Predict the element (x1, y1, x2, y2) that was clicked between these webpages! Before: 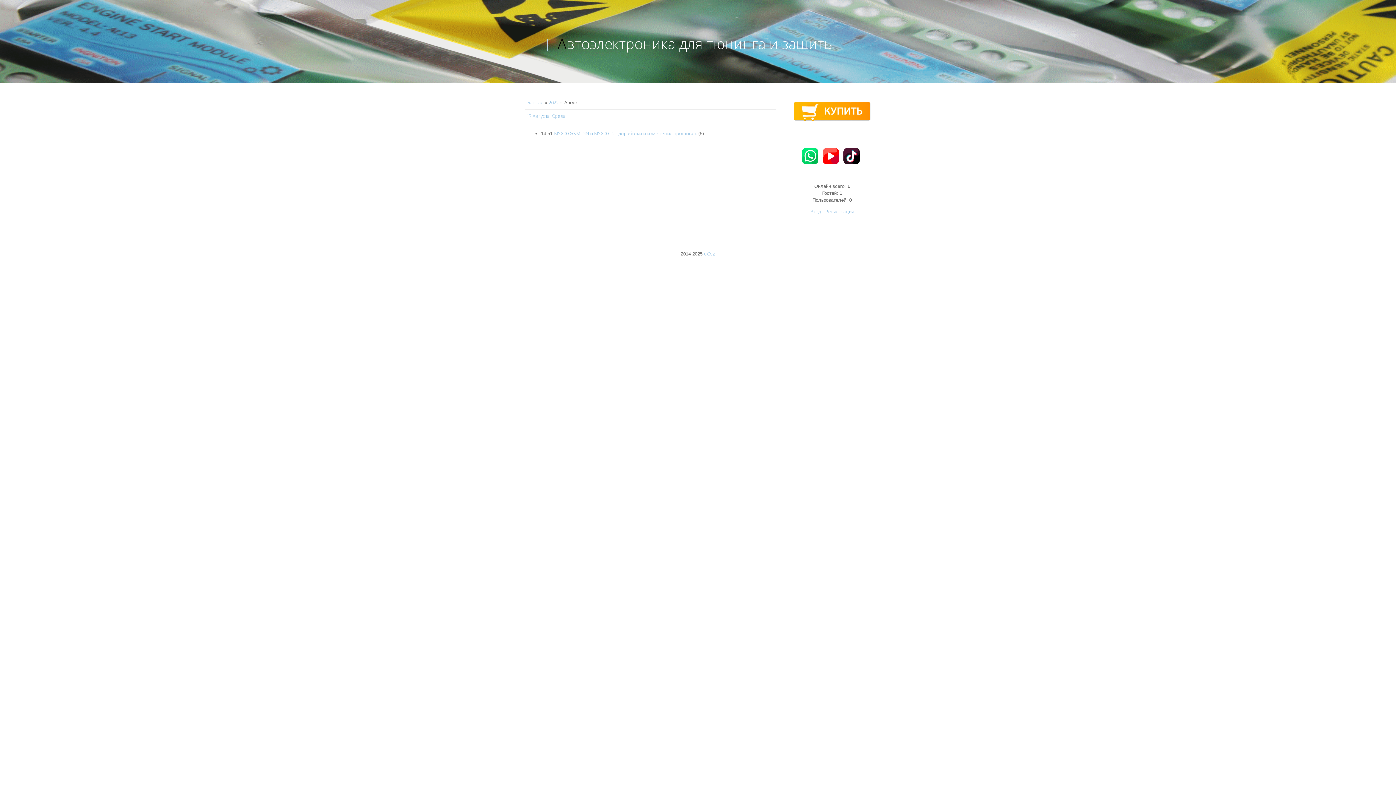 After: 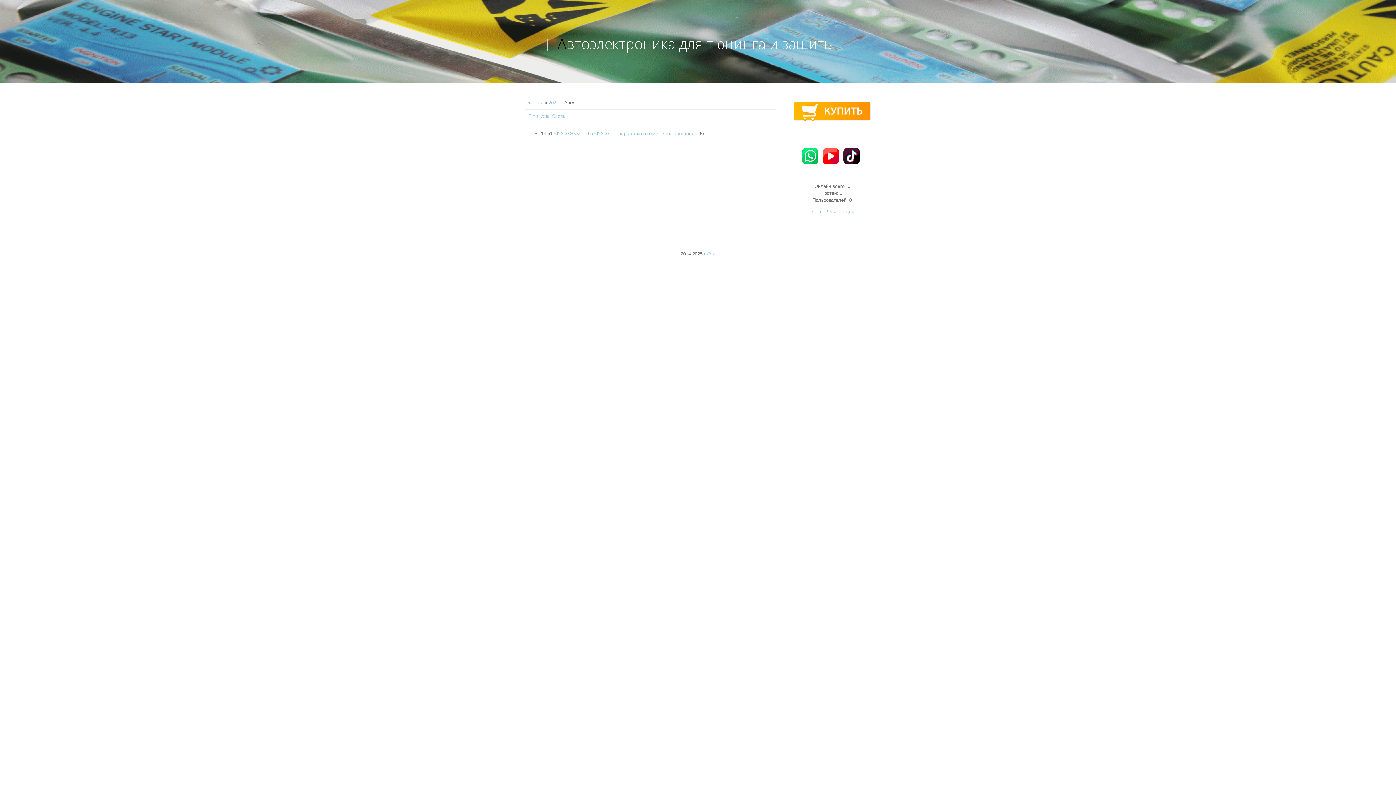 Action: bbox: (810, 208, 821, 214) label: Вход